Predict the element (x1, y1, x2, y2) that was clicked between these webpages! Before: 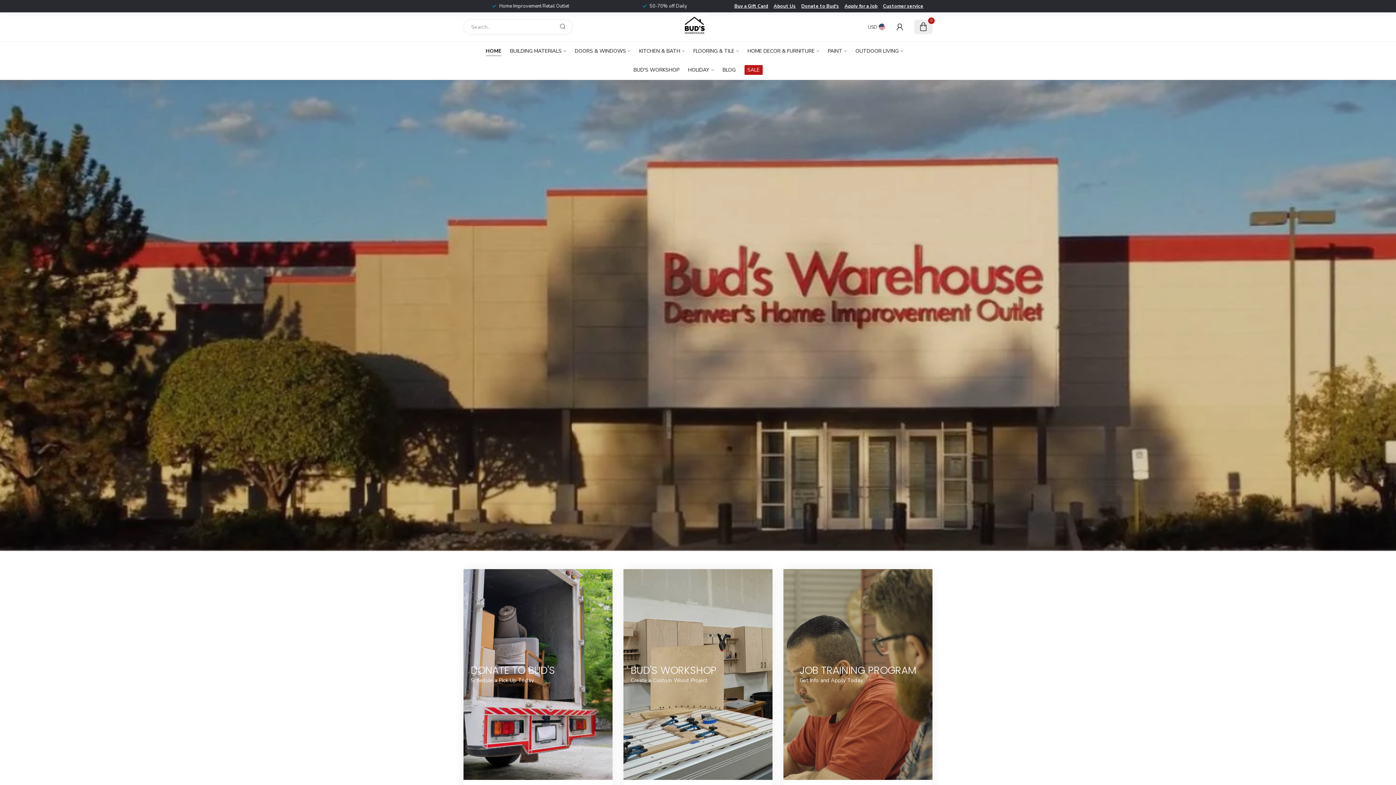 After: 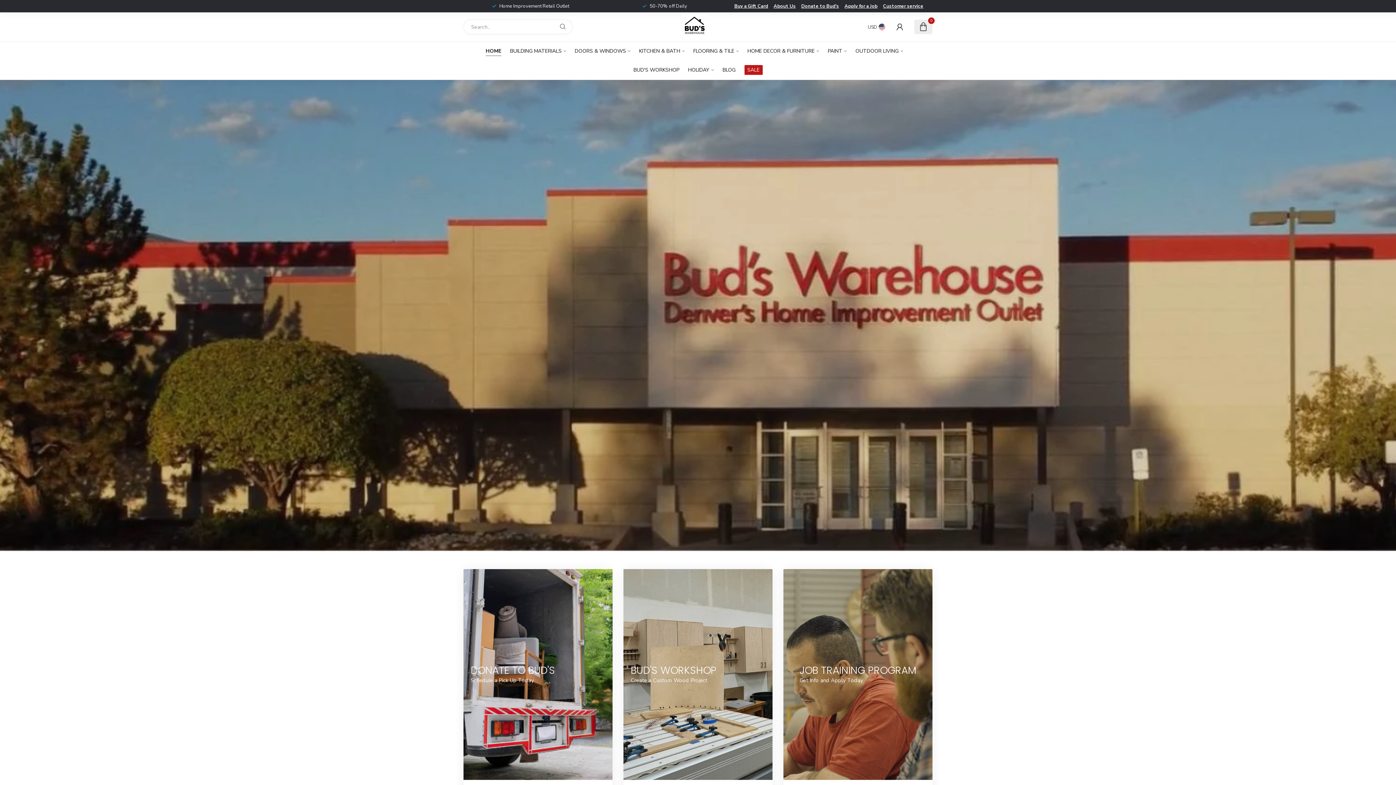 Action: bbox: (0, 80, 1396, 551)